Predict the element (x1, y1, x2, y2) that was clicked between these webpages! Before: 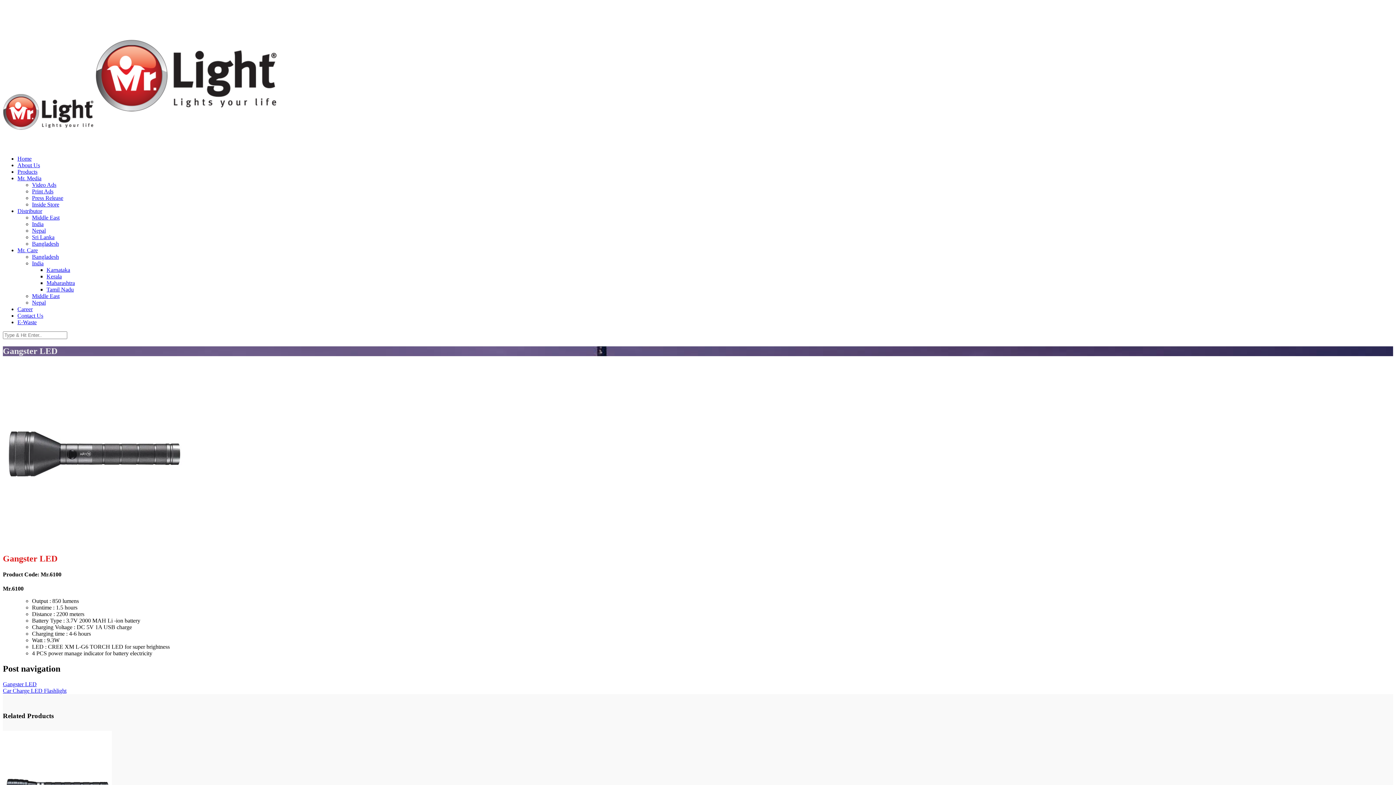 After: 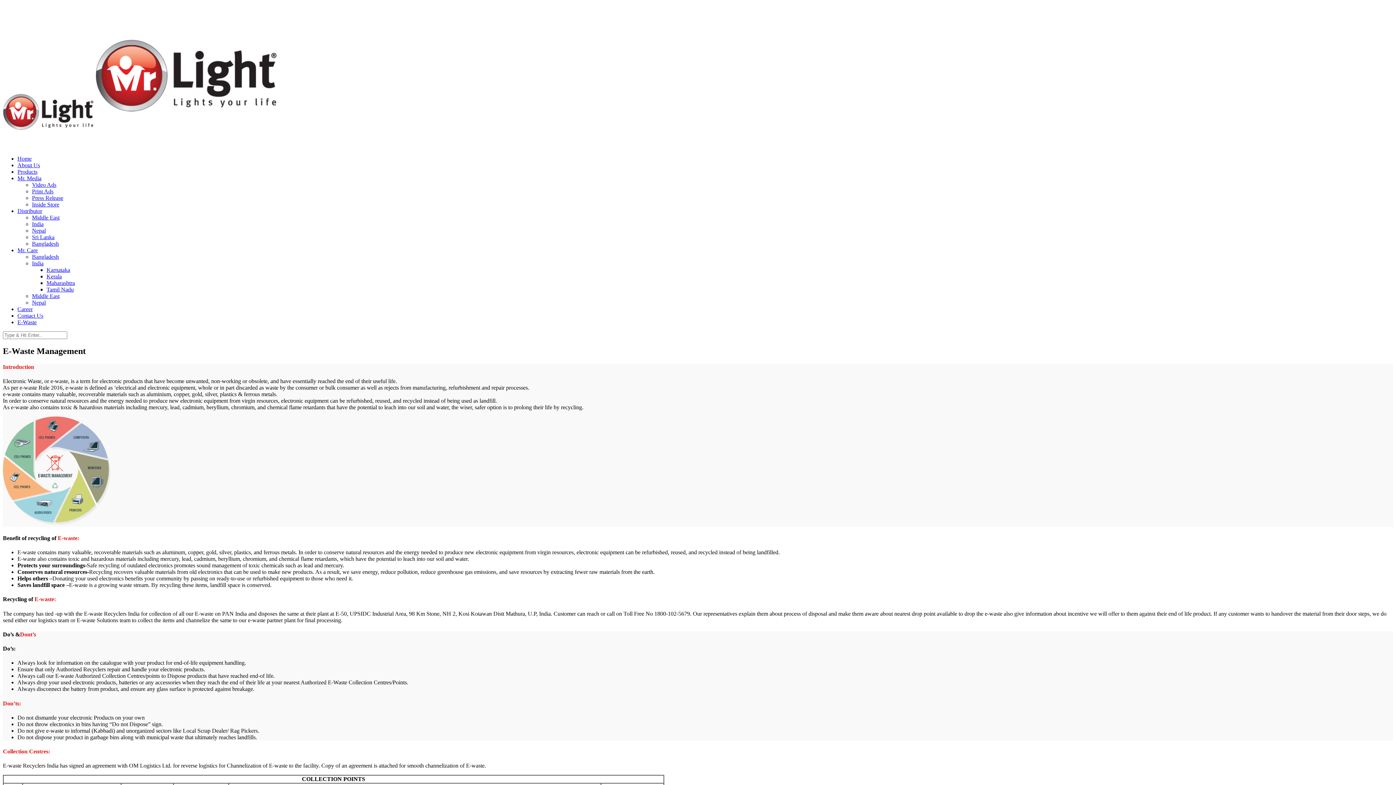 Action: label: E-Waste bbox: (17, 319, 36, 325)